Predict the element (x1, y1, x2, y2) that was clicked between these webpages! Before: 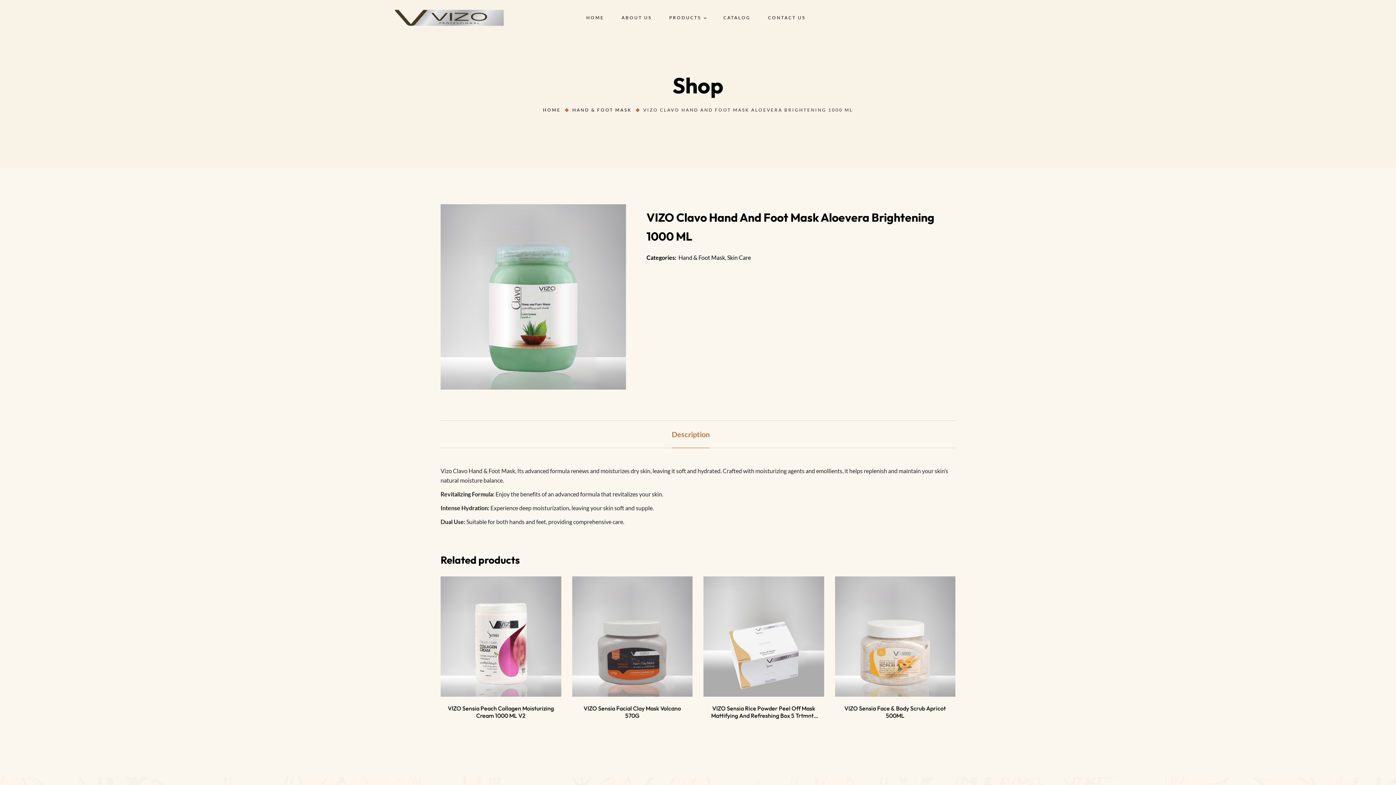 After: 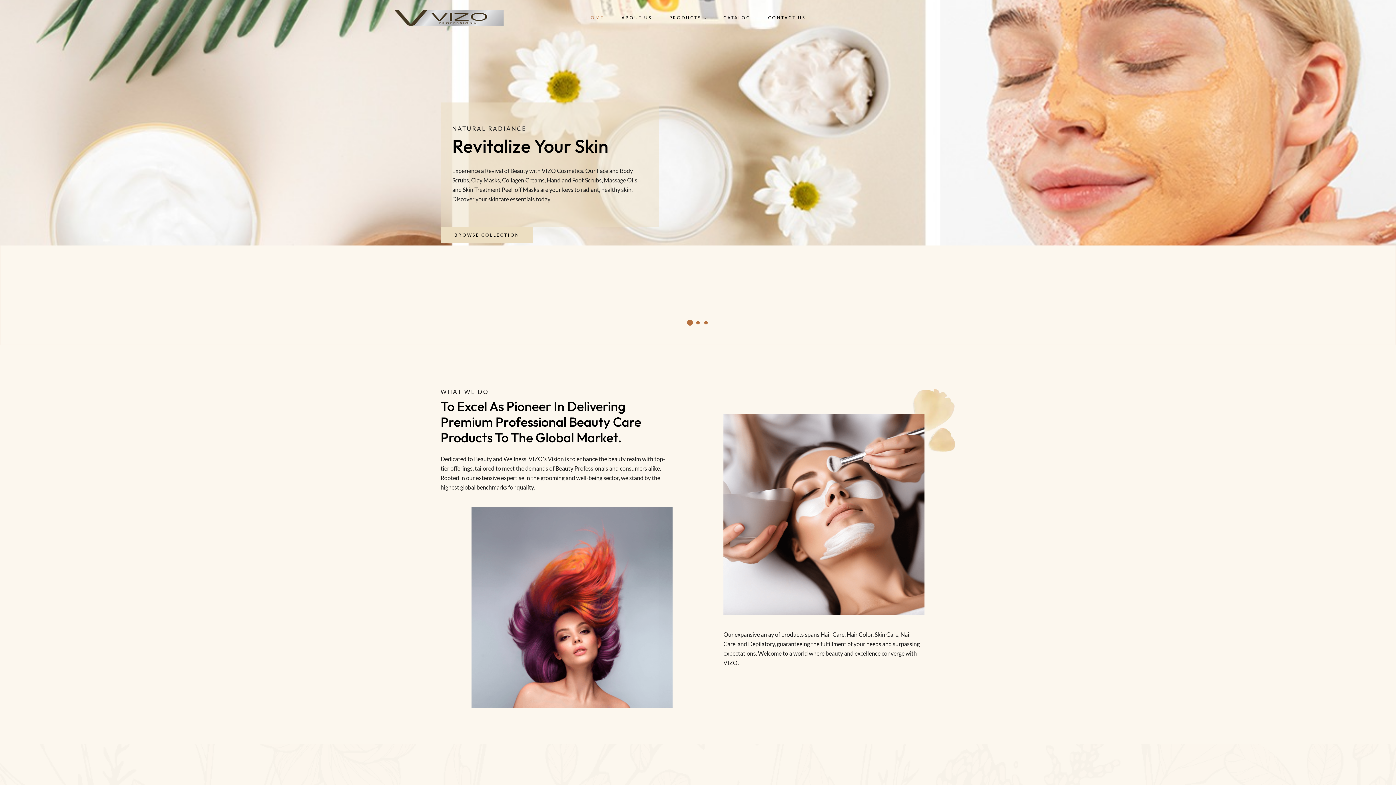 Action: label: HOME bbox: (543, 107, 560, 112)